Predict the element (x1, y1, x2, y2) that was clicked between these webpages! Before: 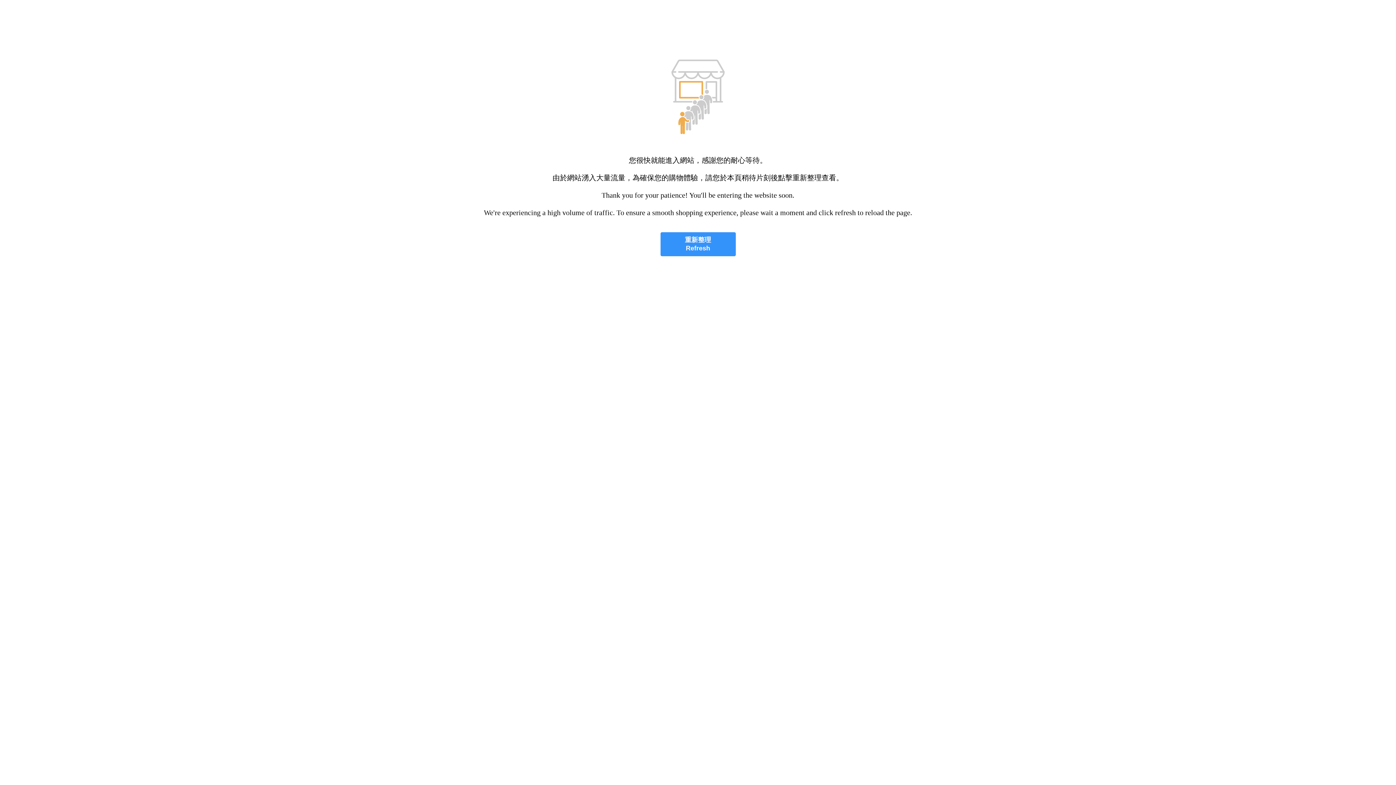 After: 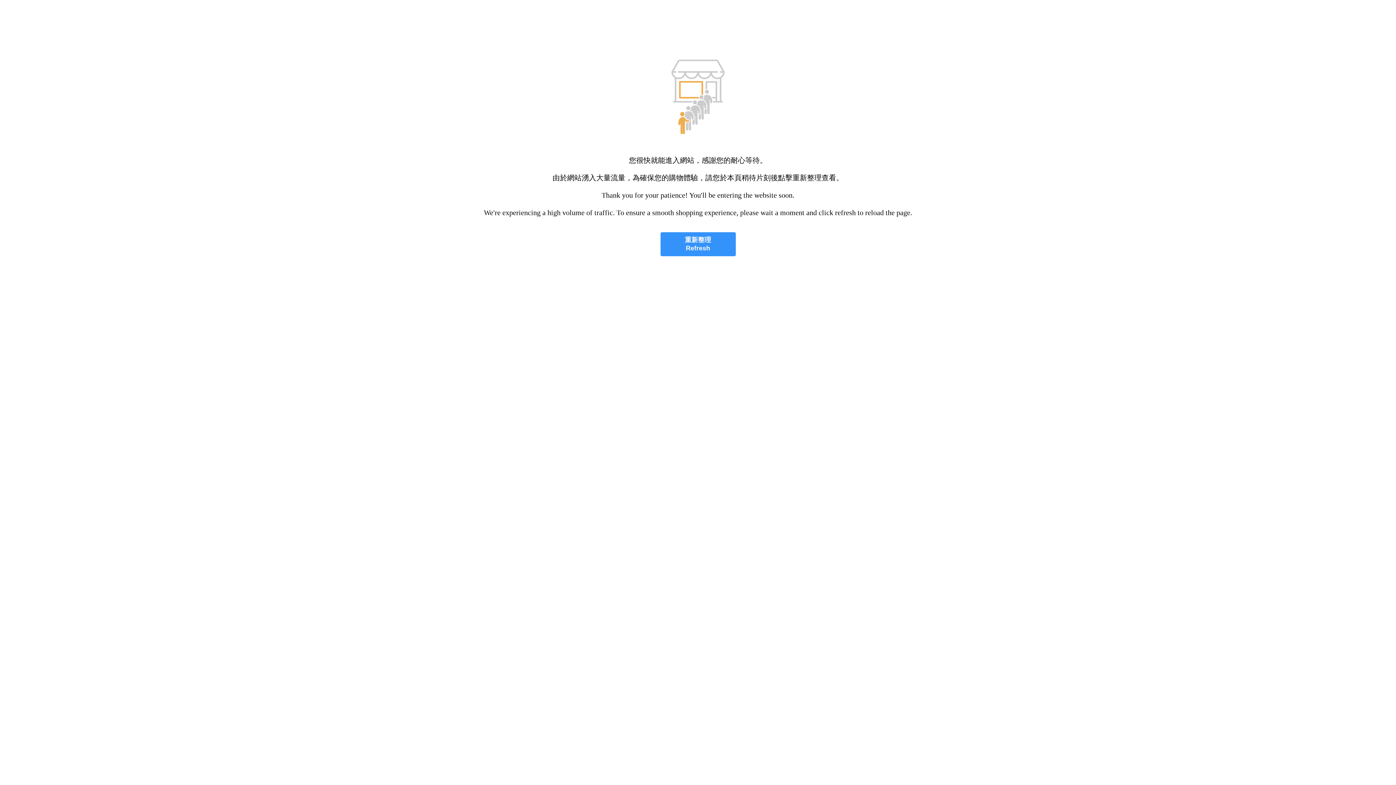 Action: label: 重新整理
Refresh bbox: (660, 232, 735, 256)